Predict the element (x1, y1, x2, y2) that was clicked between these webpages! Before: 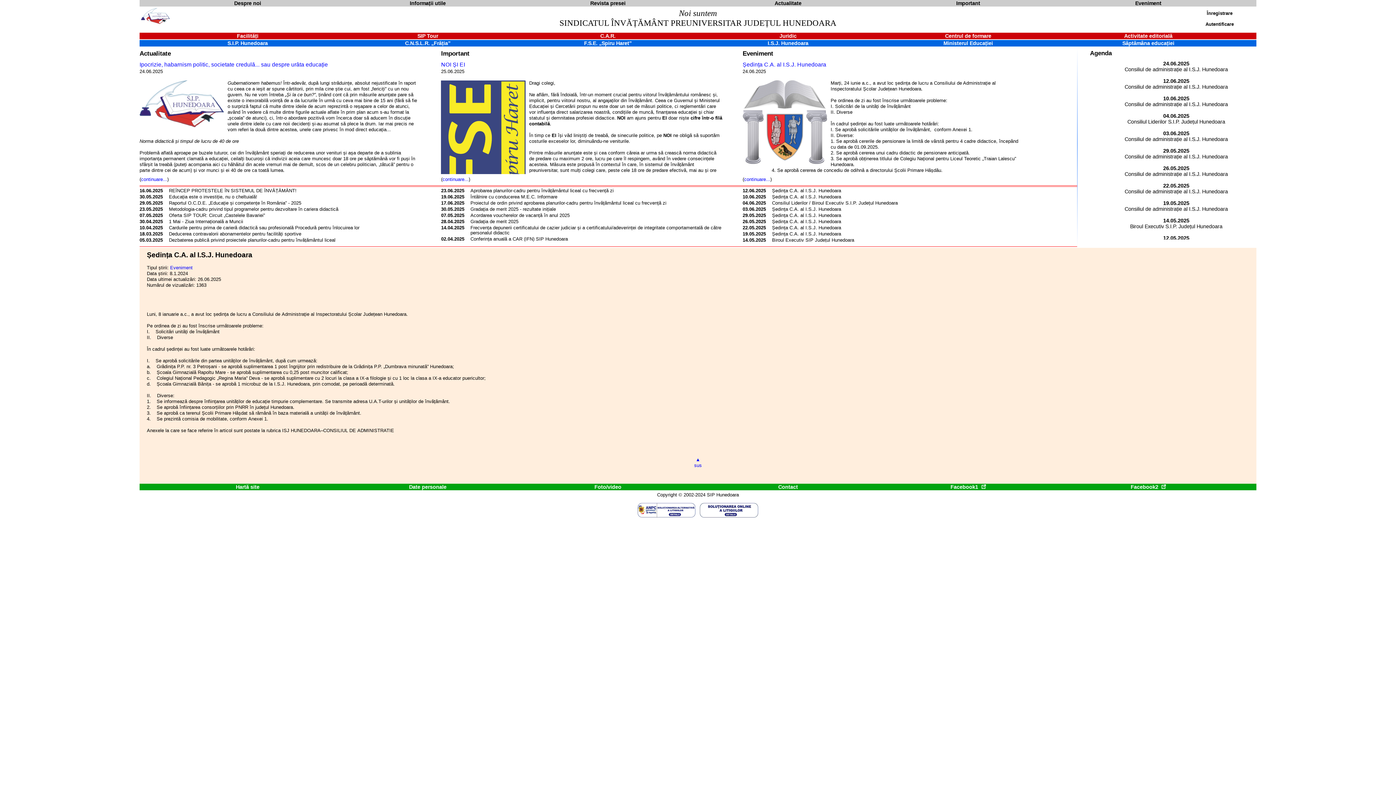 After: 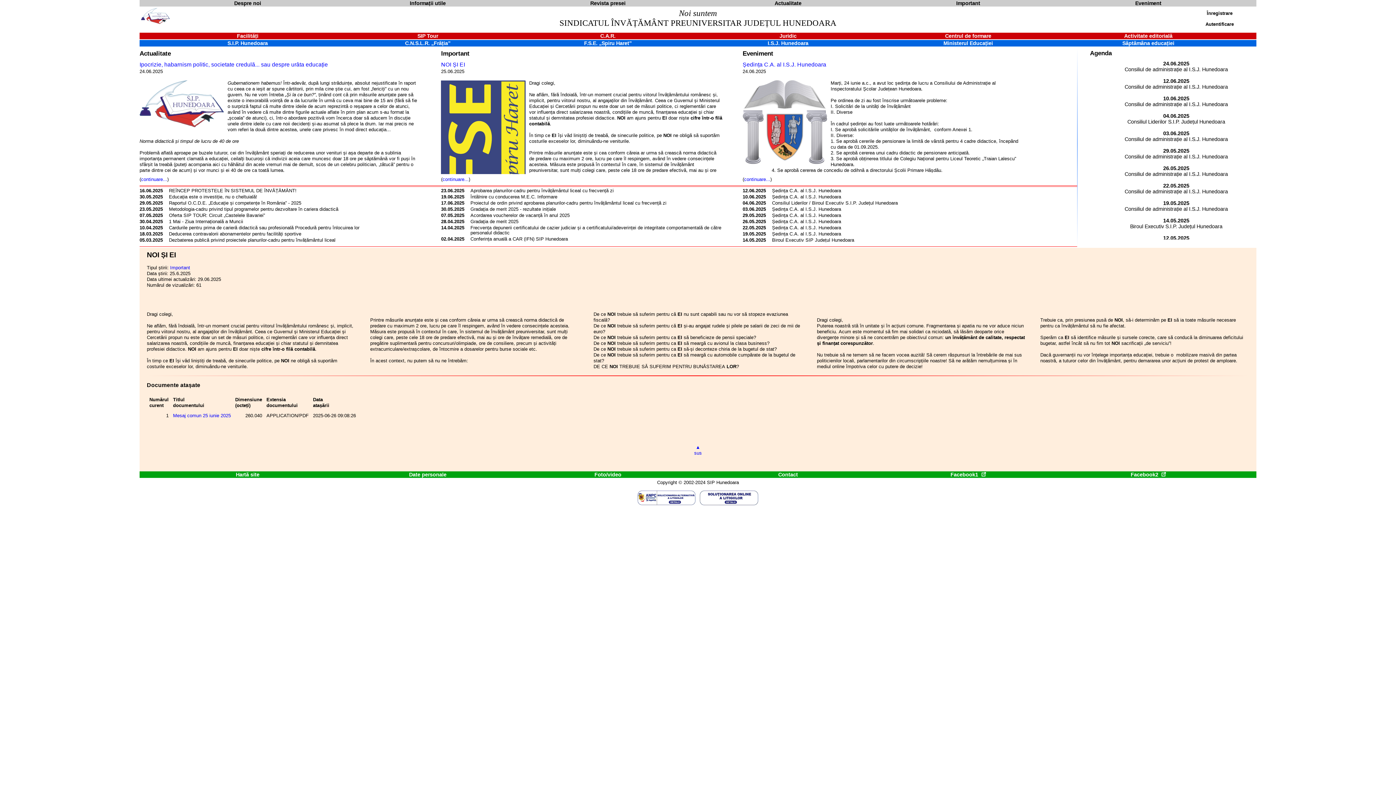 Action: label: continuare... bbox: (442, 176, 468, 182)